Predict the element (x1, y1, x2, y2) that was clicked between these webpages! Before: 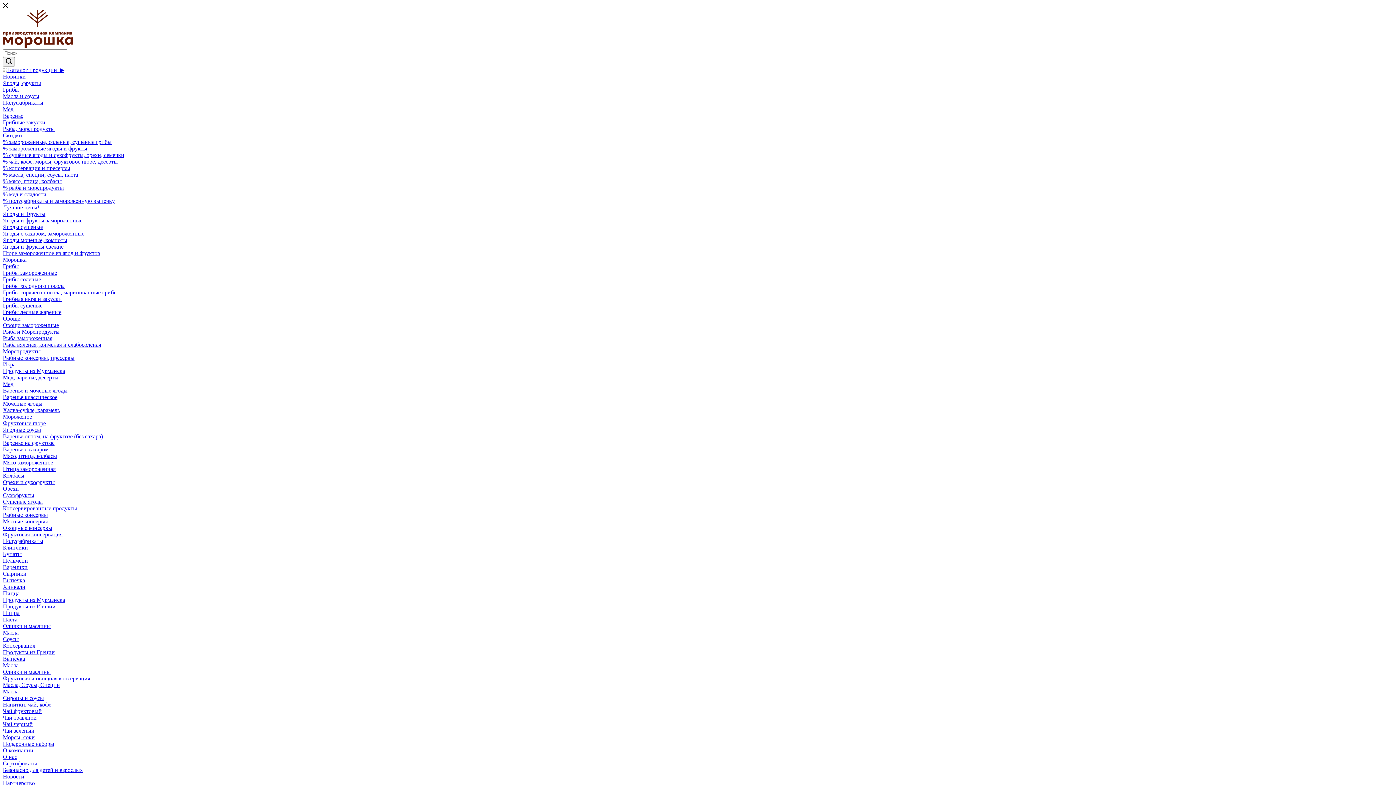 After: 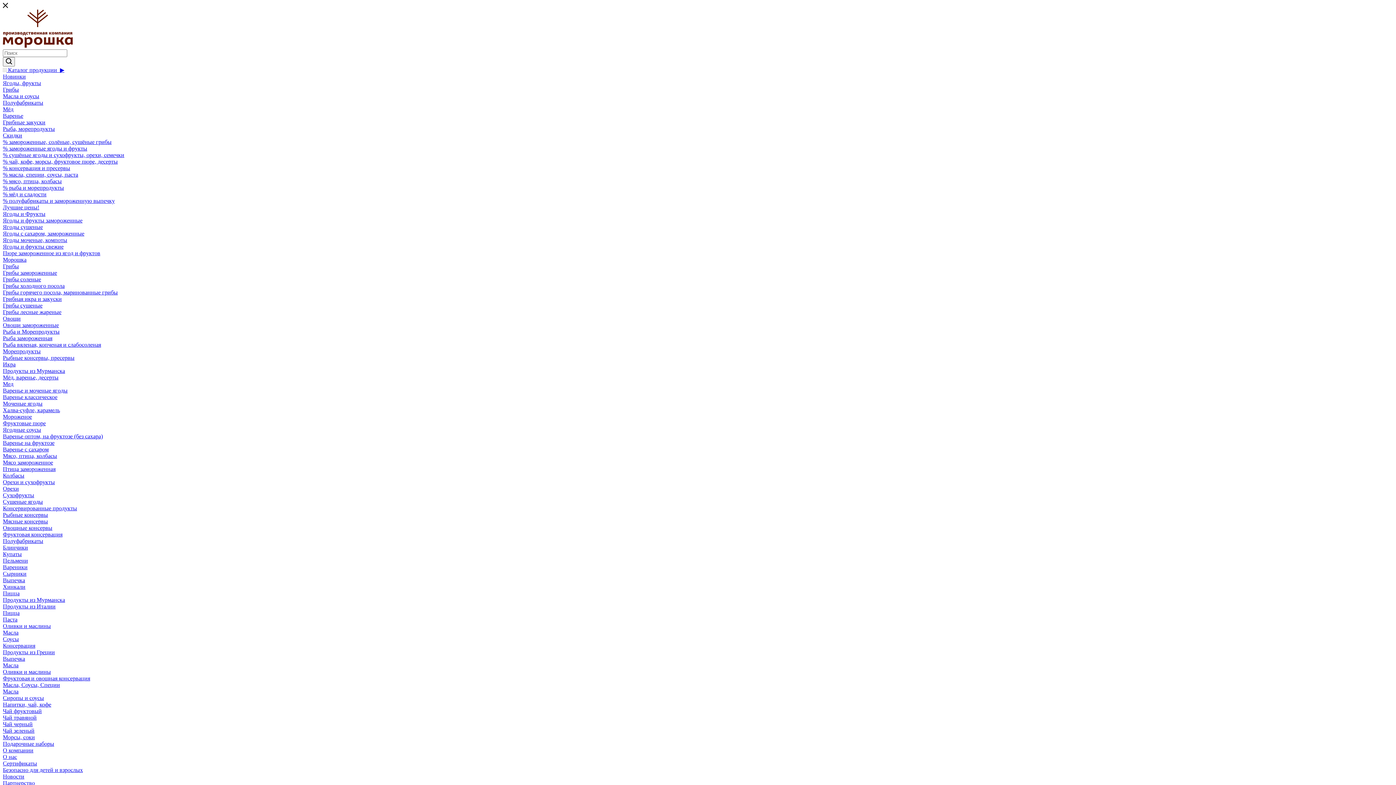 Action: bbox: (2, 315, 20, 321) label: Овощи